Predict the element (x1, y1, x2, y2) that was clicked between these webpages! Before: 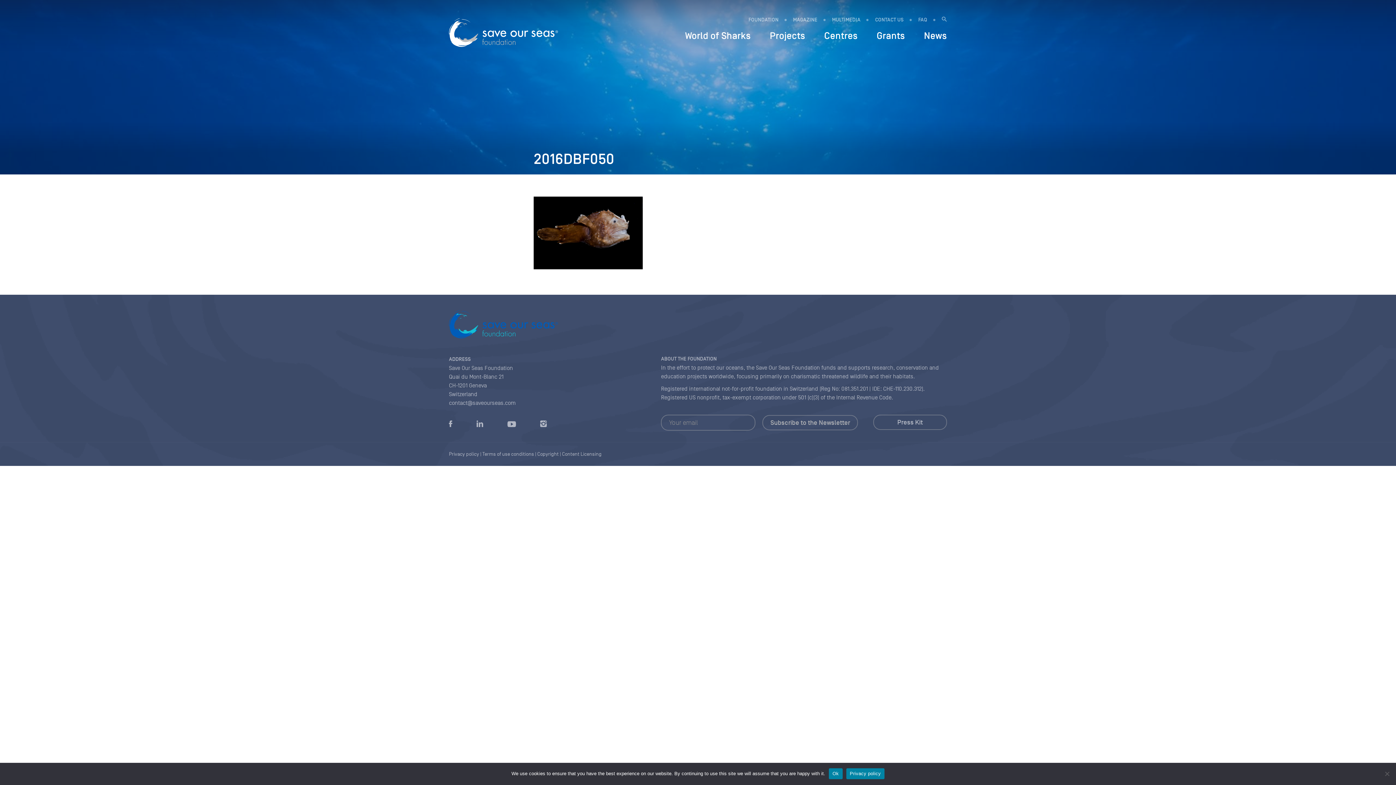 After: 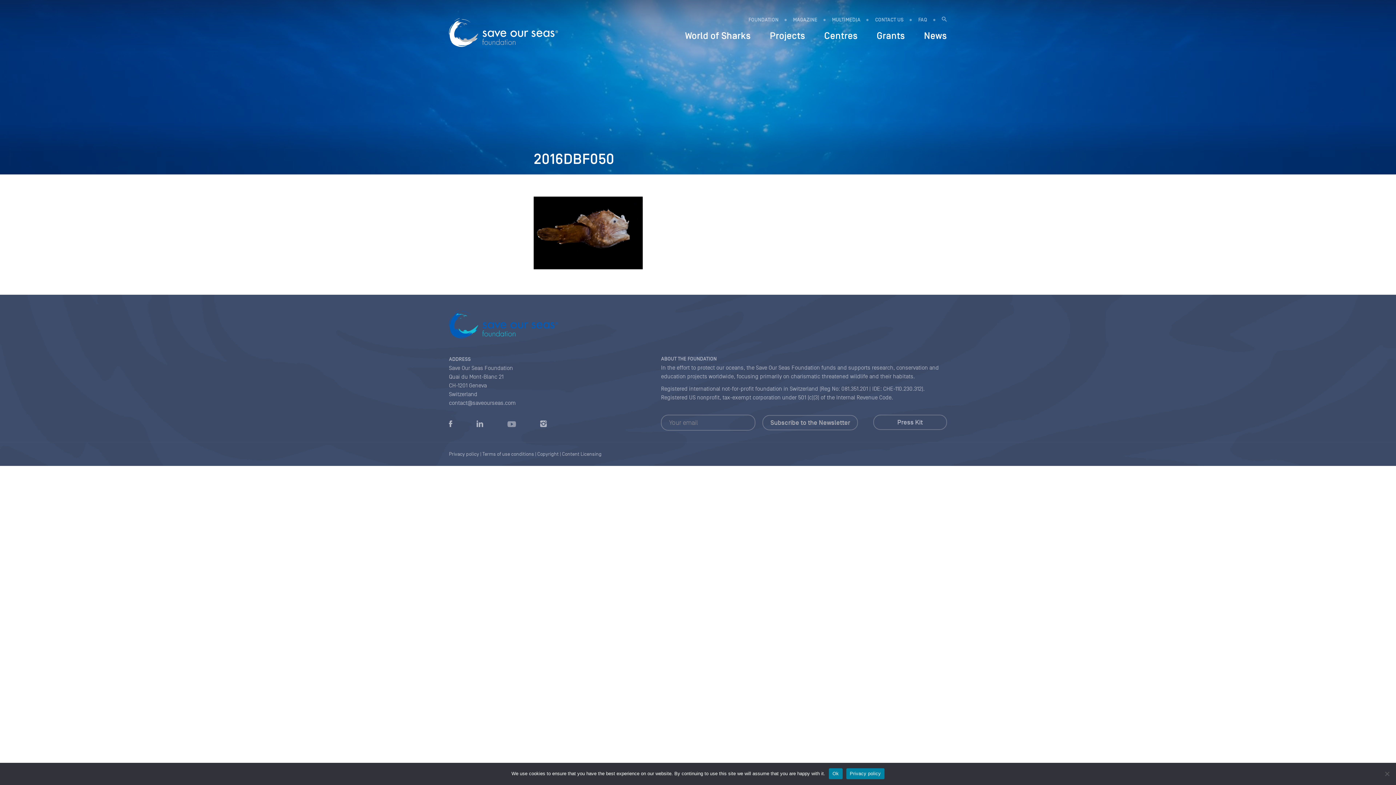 Action: bbox: (503, 415, 520, 435)